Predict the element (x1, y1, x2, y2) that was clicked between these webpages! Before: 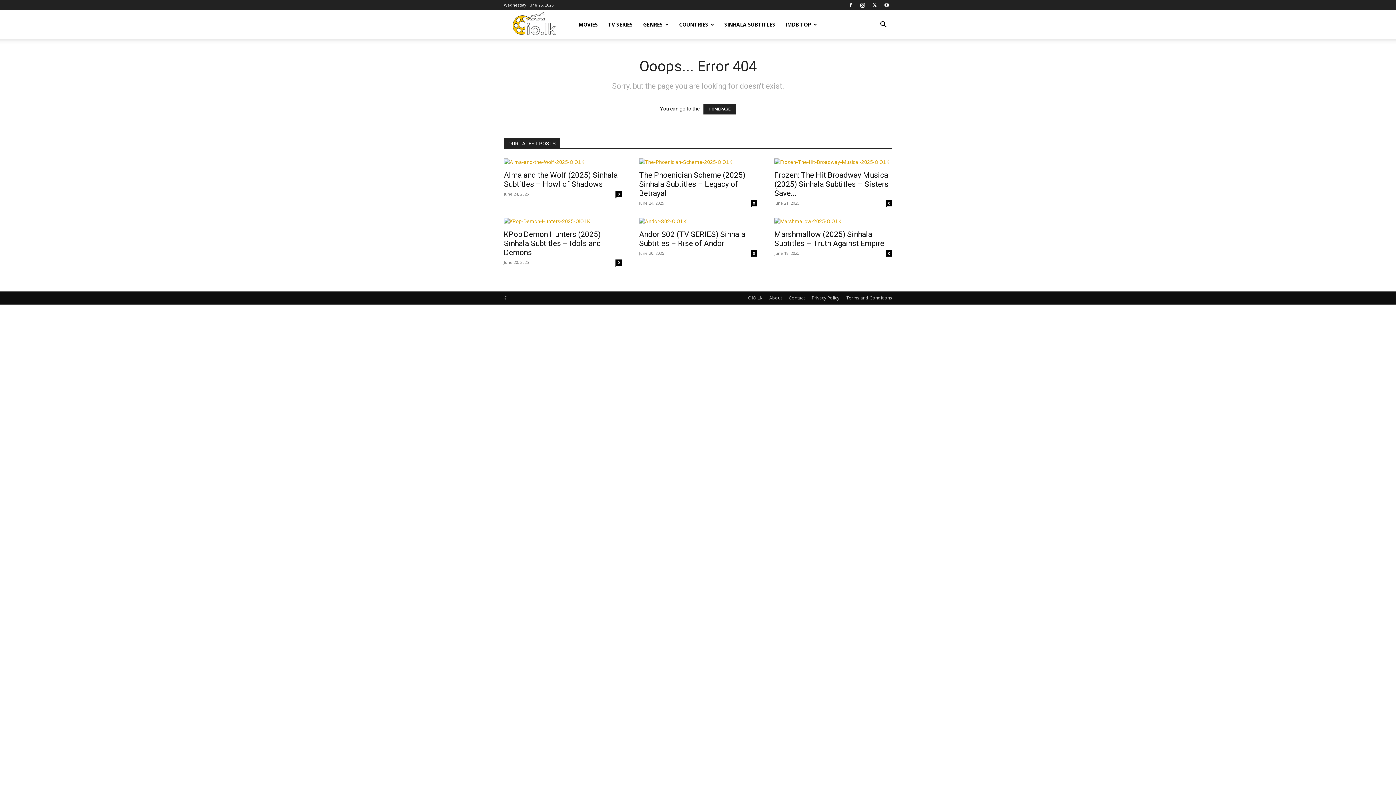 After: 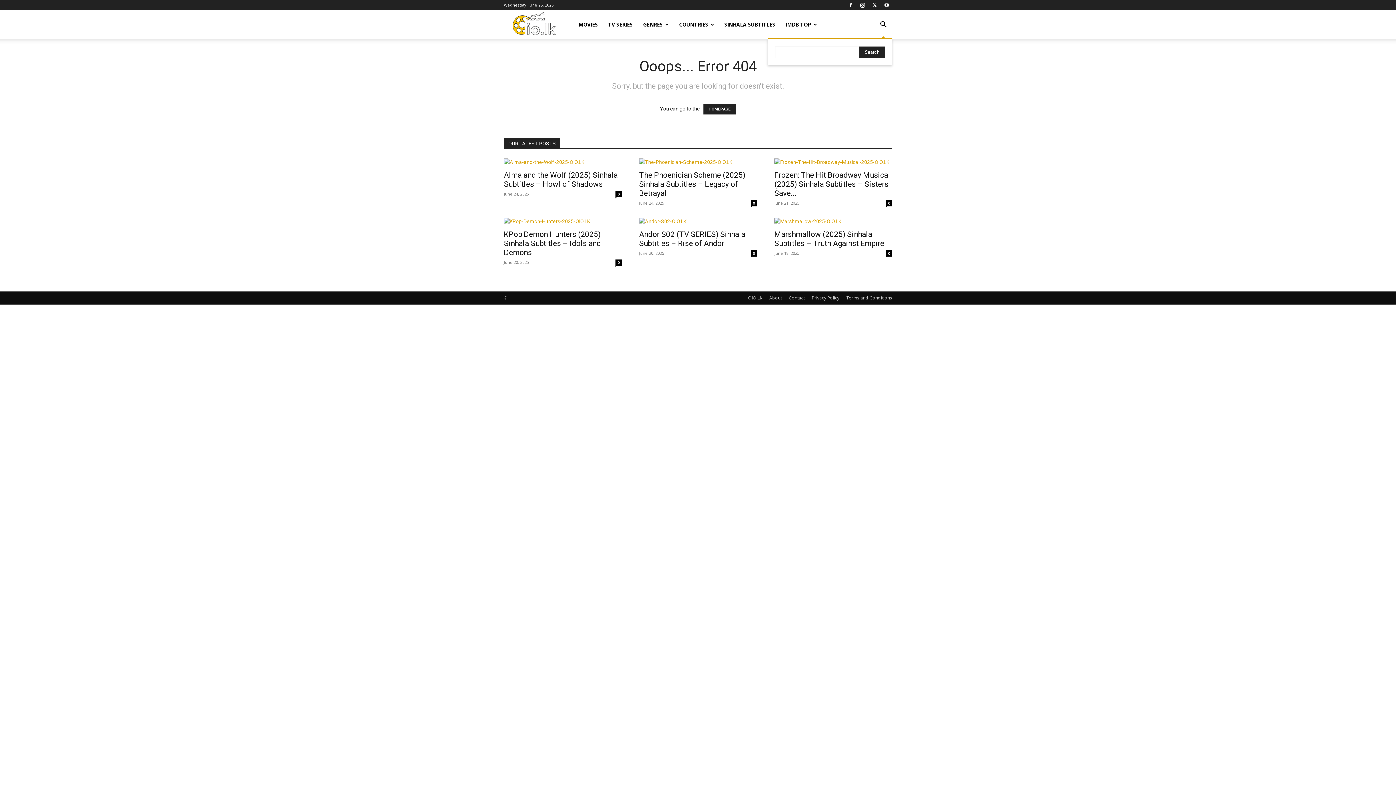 Action: bbox: (874, 21, 892, 28) label: Search